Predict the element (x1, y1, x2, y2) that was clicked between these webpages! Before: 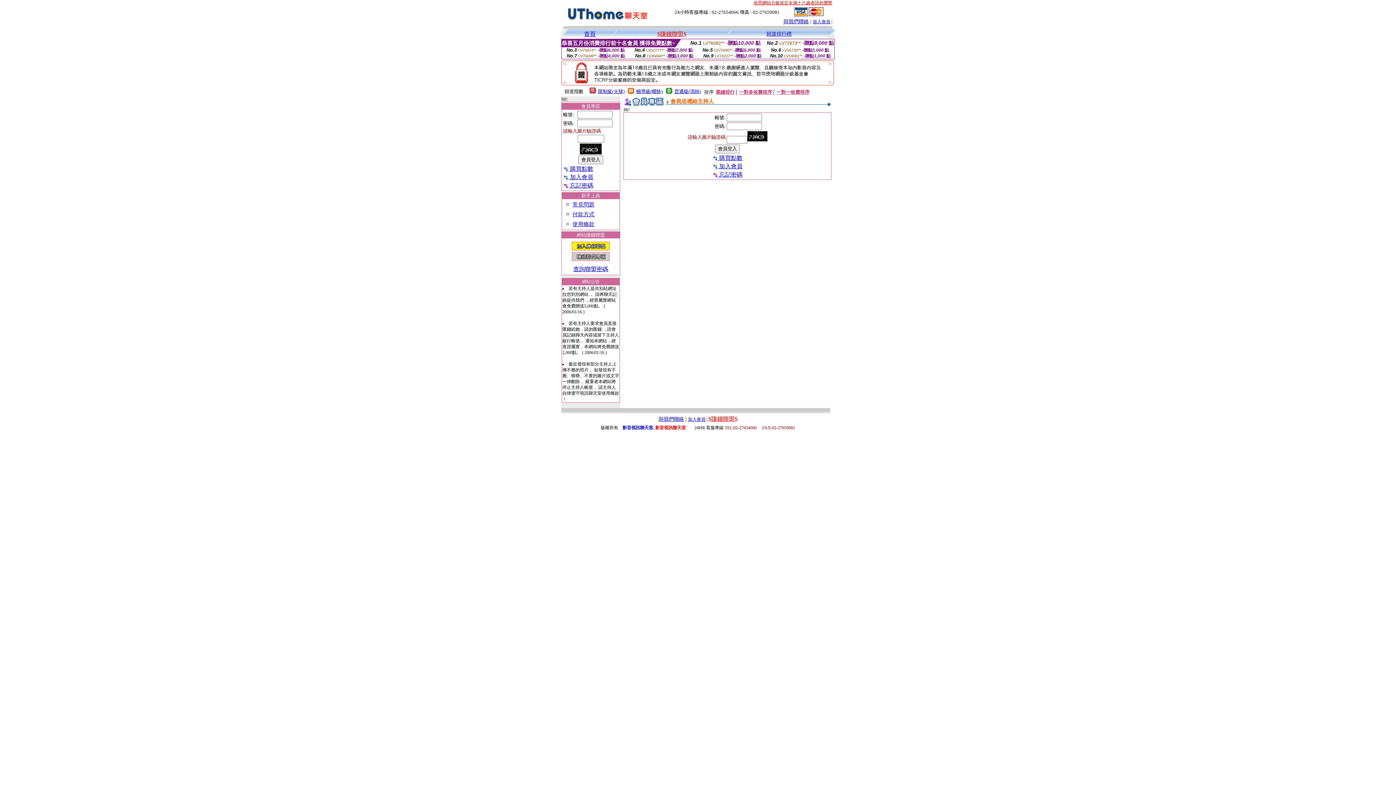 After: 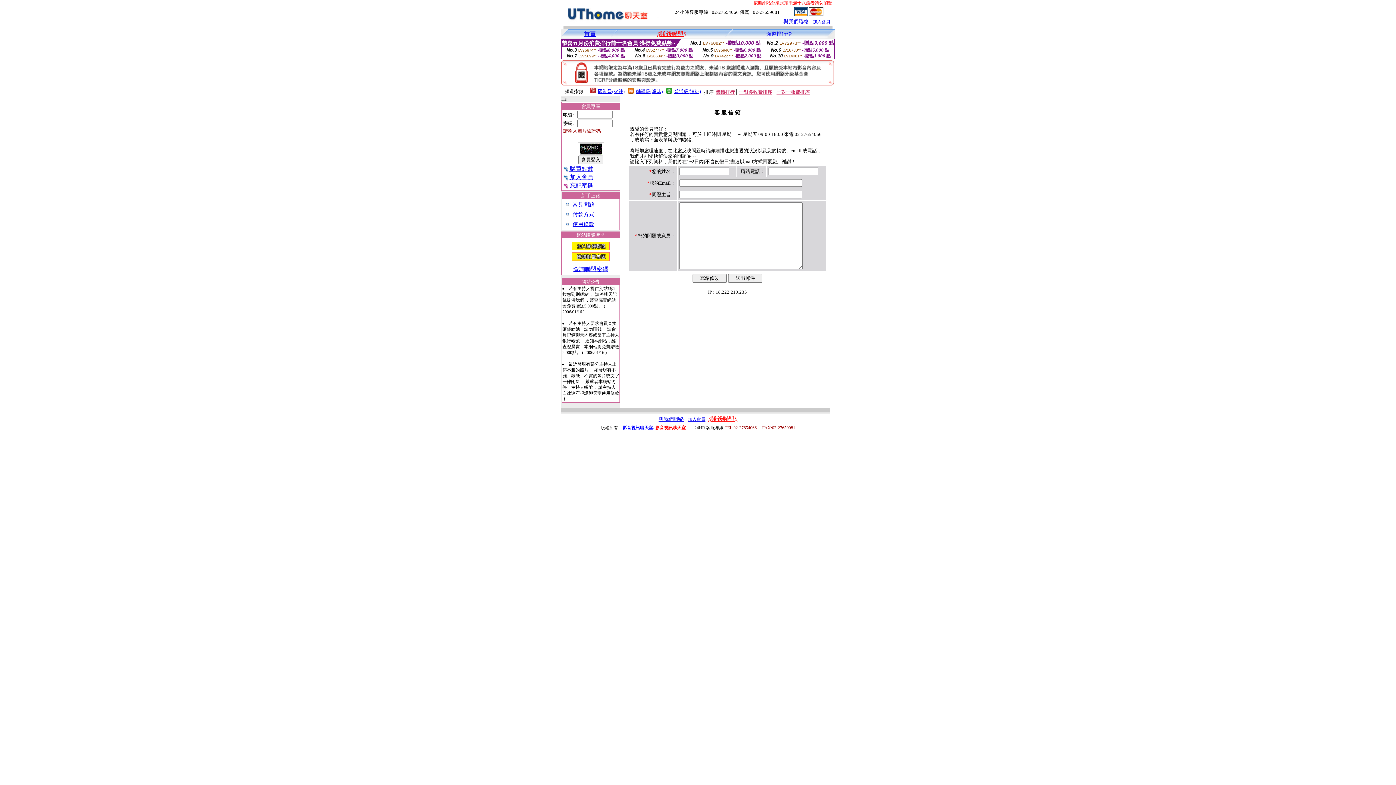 Action: bbox: (658, 416, 684, 422) label: 與我們聯絡